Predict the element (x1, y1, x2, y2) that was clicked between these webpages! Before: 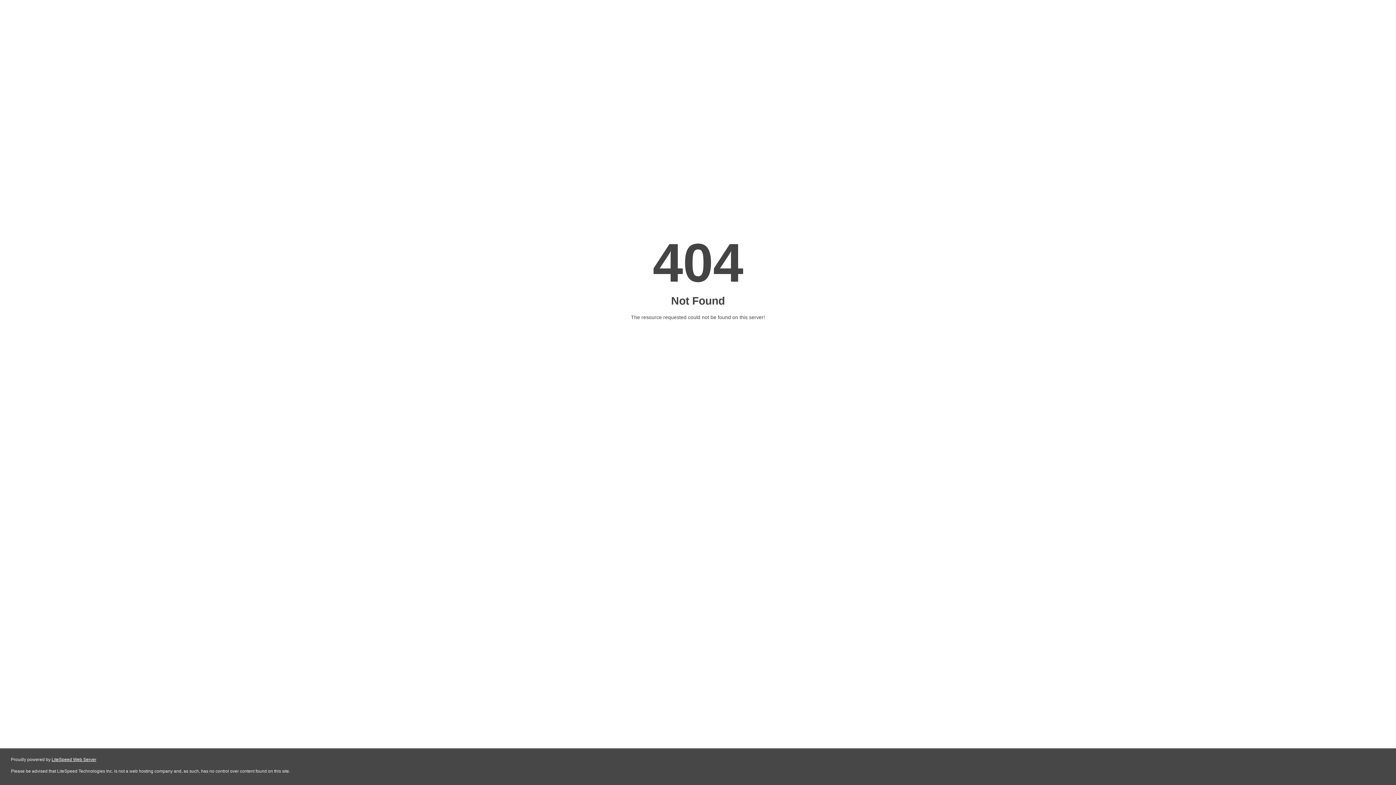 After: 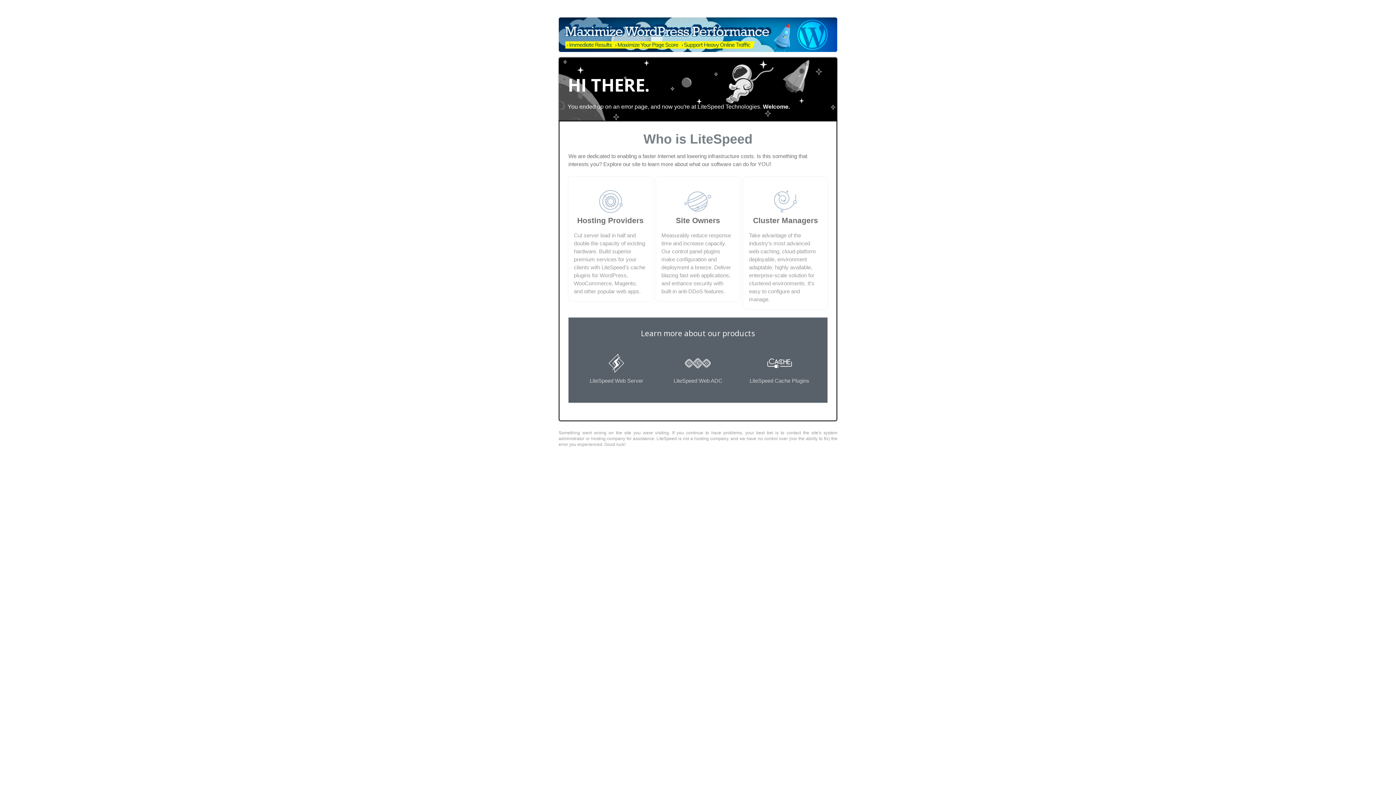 Action: bbox: (51, 757, 96, 762) label: LiteSpeed Web Server